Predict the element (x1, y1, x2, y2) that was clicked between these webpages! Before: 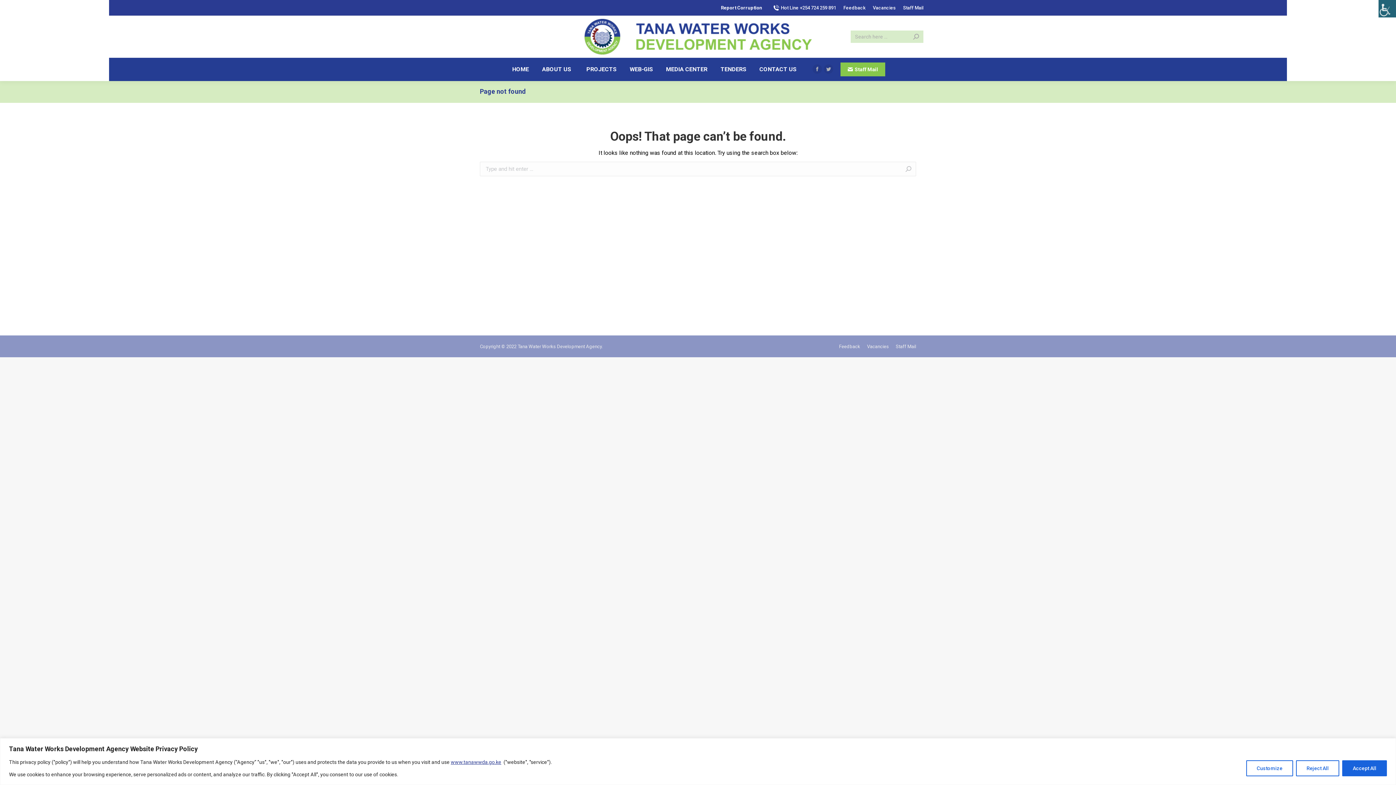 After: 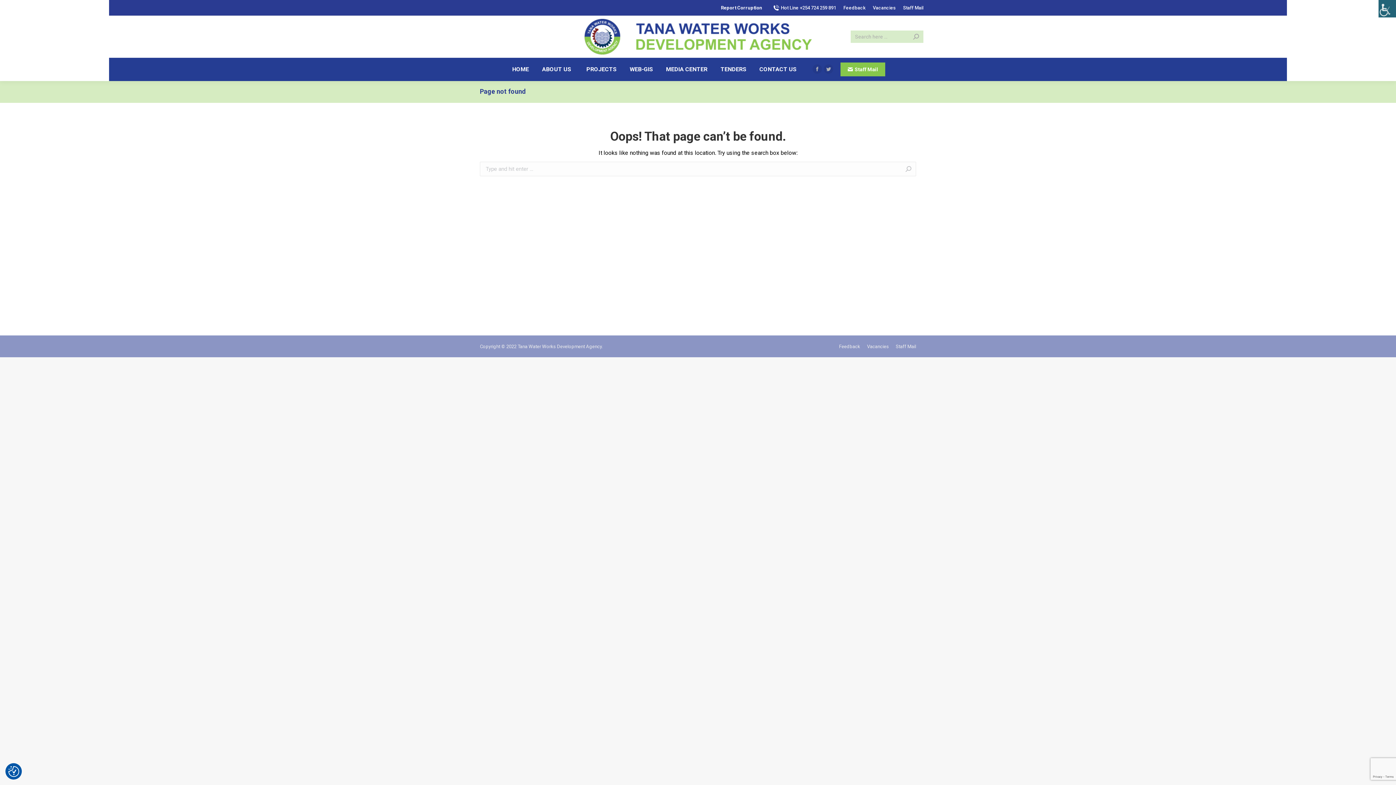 Action: bbox: (1296, 760, 1339, 776) label: Reject All